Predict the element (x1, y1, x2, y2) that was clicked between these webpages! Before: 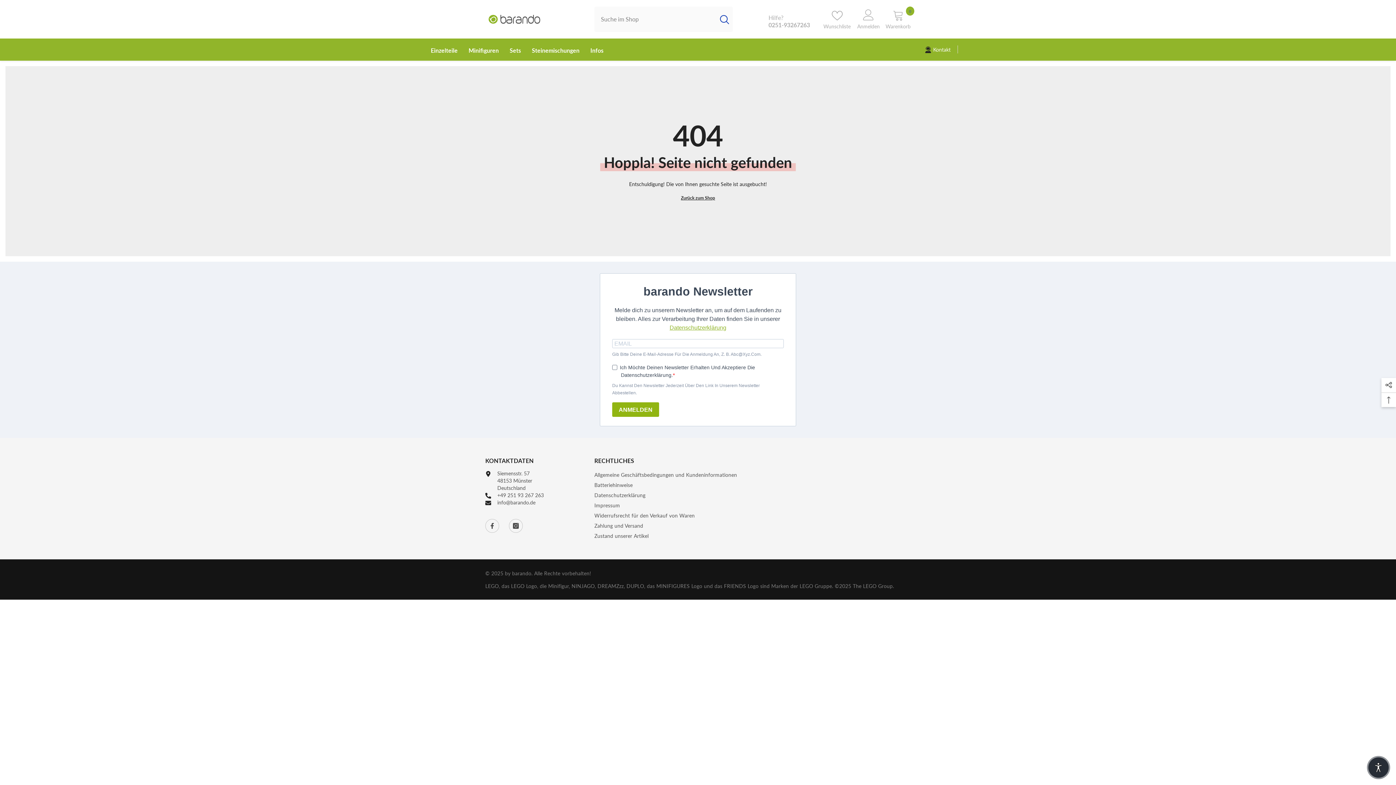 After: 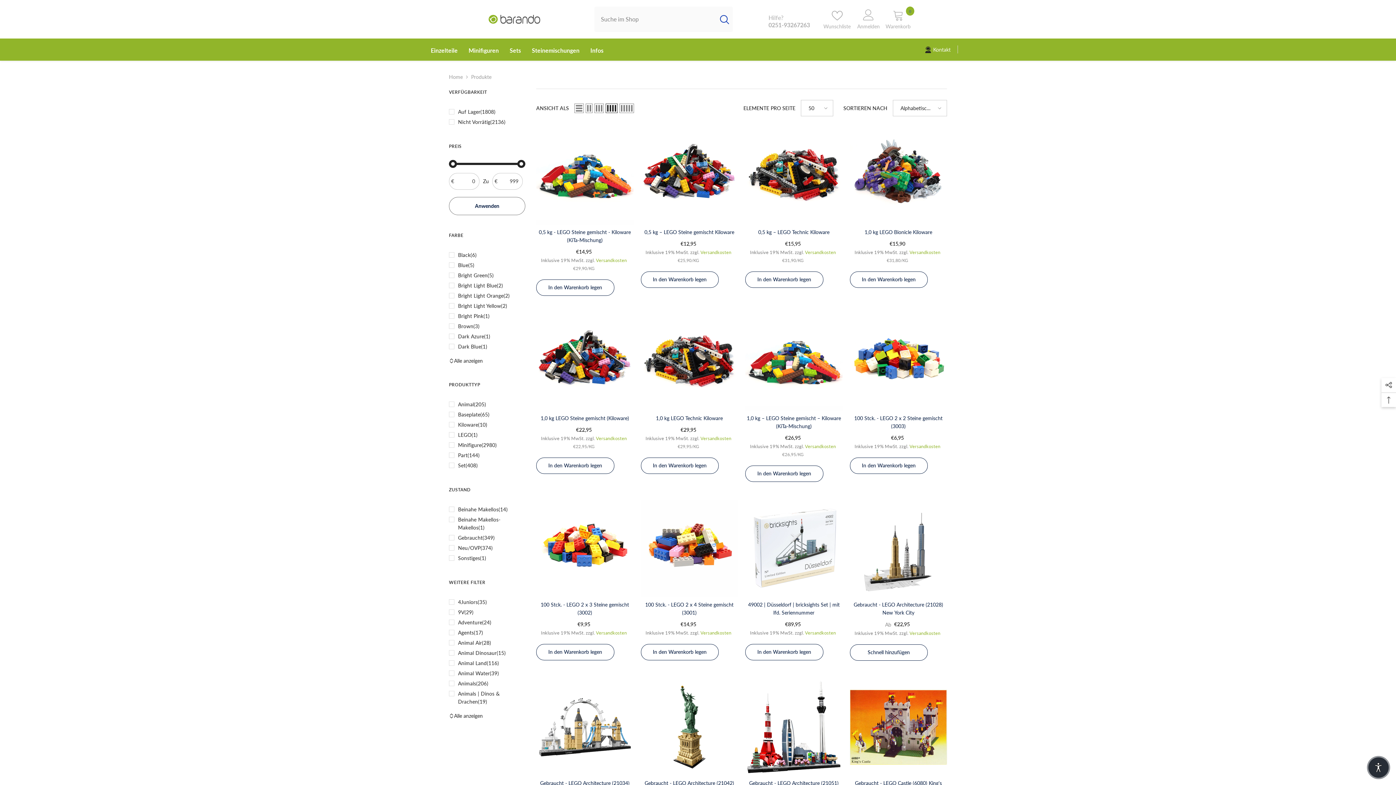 Action: bbox: (681, 194, 715, 201) label: Zurück zum Shop